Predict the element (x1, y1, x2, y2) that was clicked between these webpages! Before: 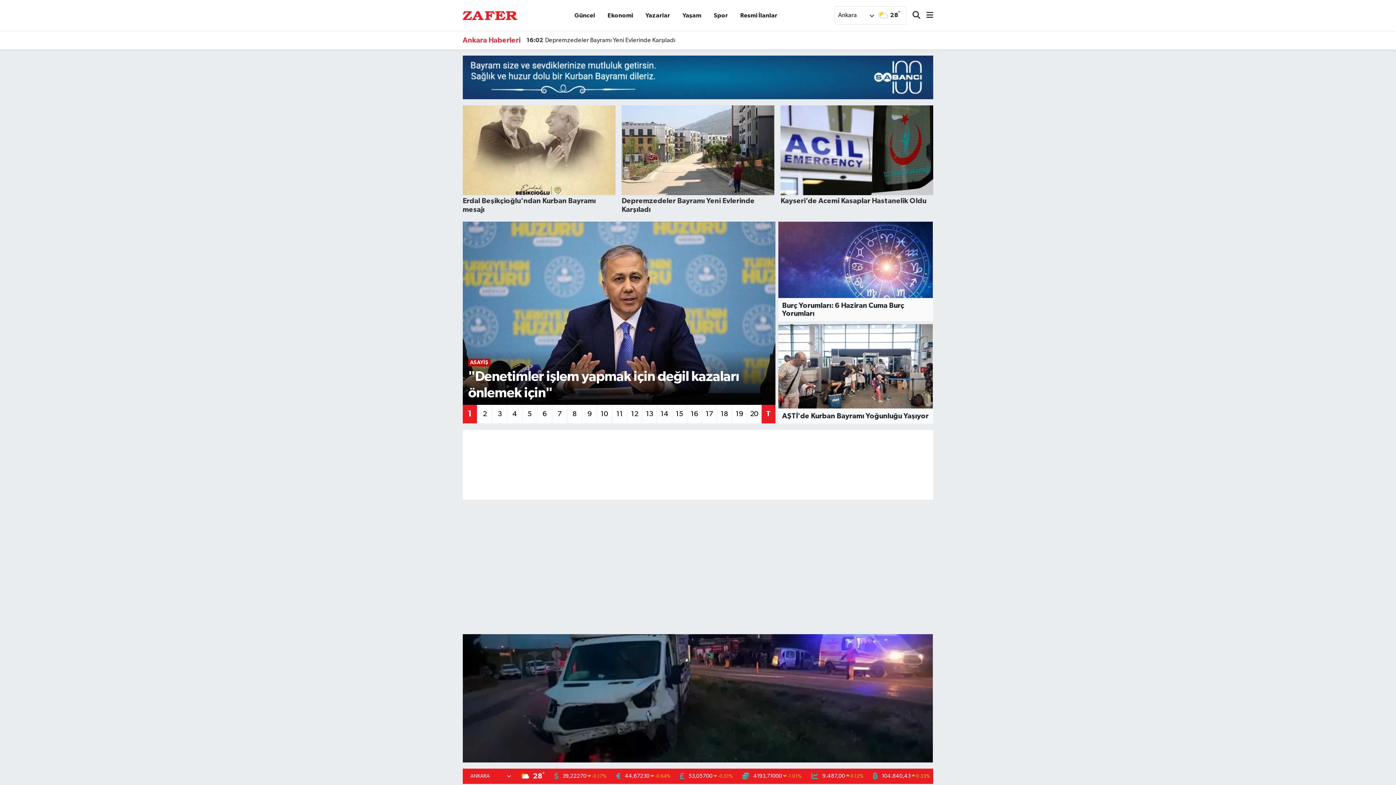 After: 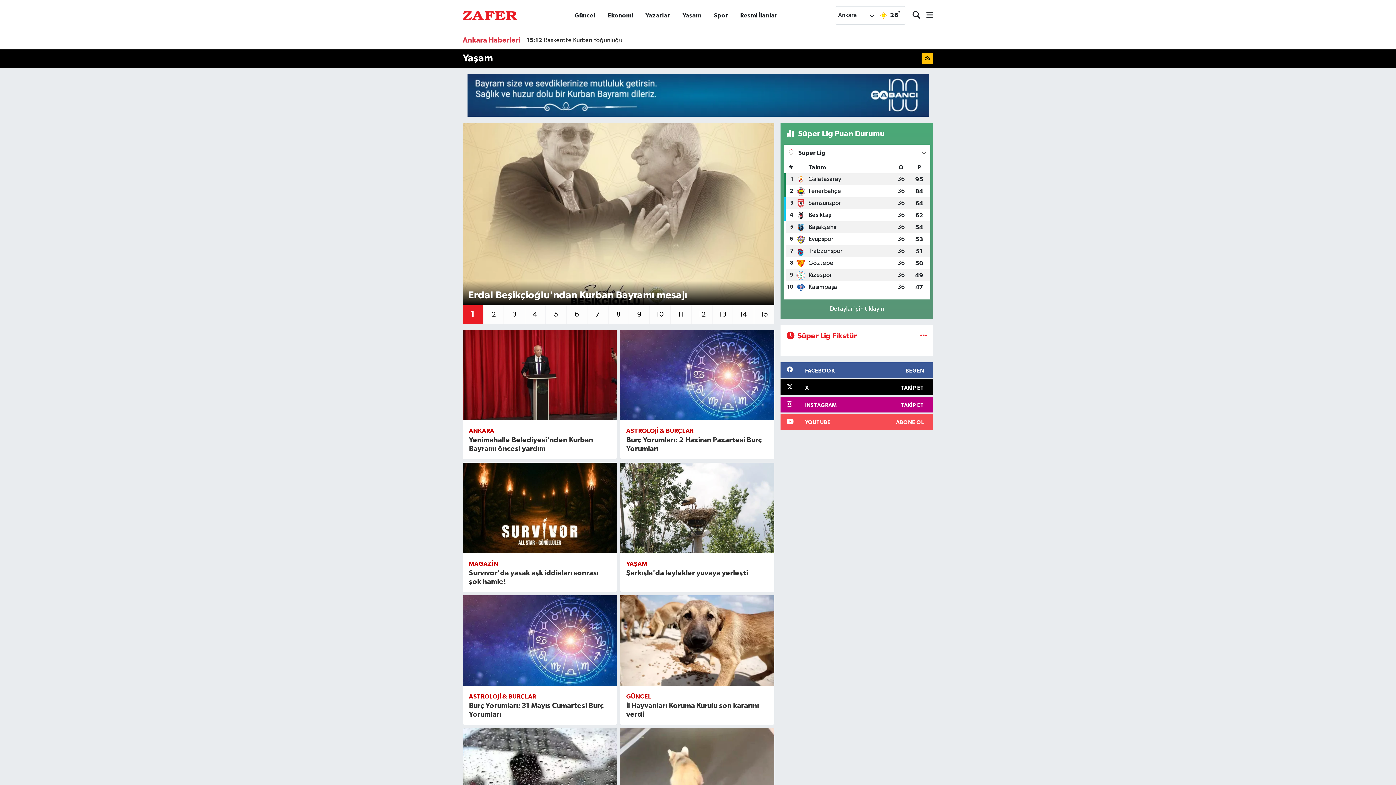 Action: bbox: (676, 7, 707, 23) label: Yaşam